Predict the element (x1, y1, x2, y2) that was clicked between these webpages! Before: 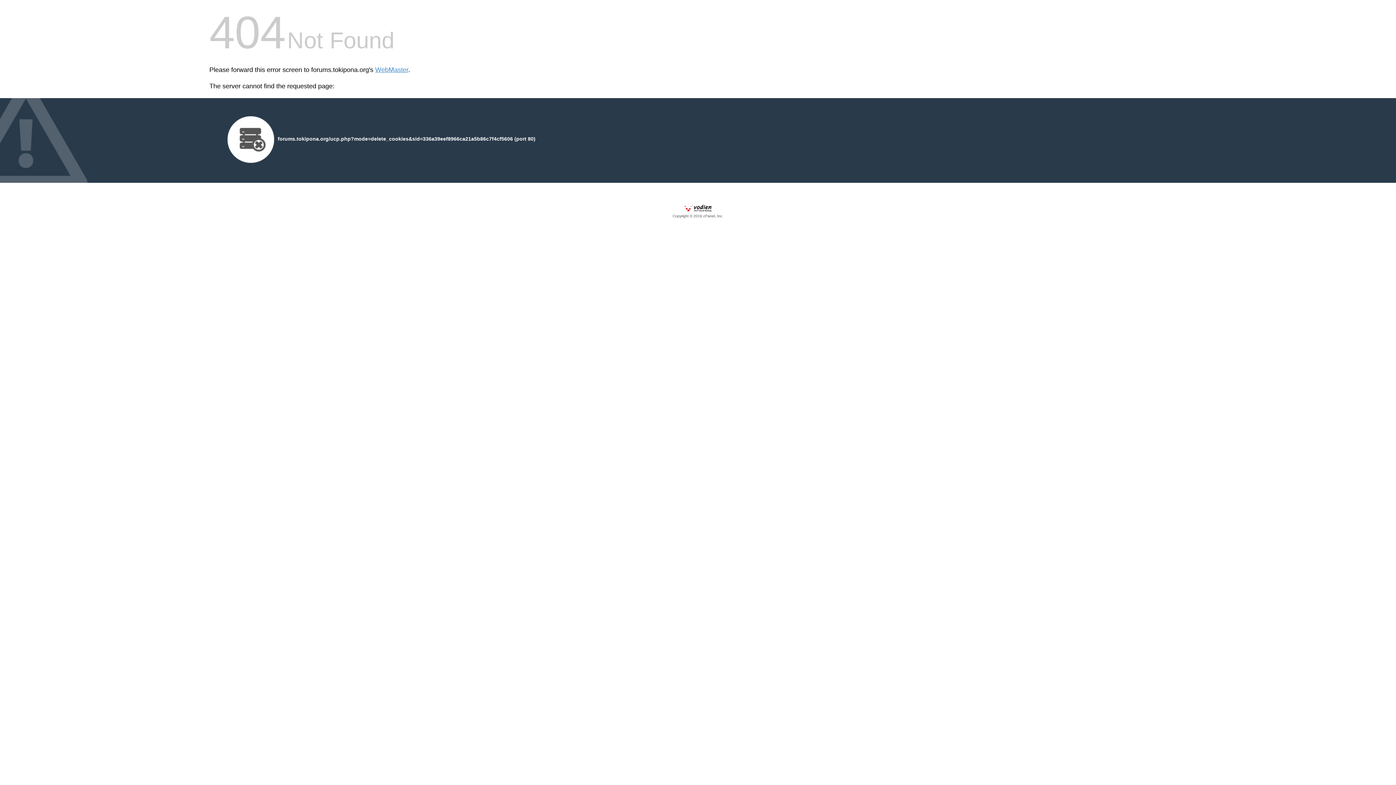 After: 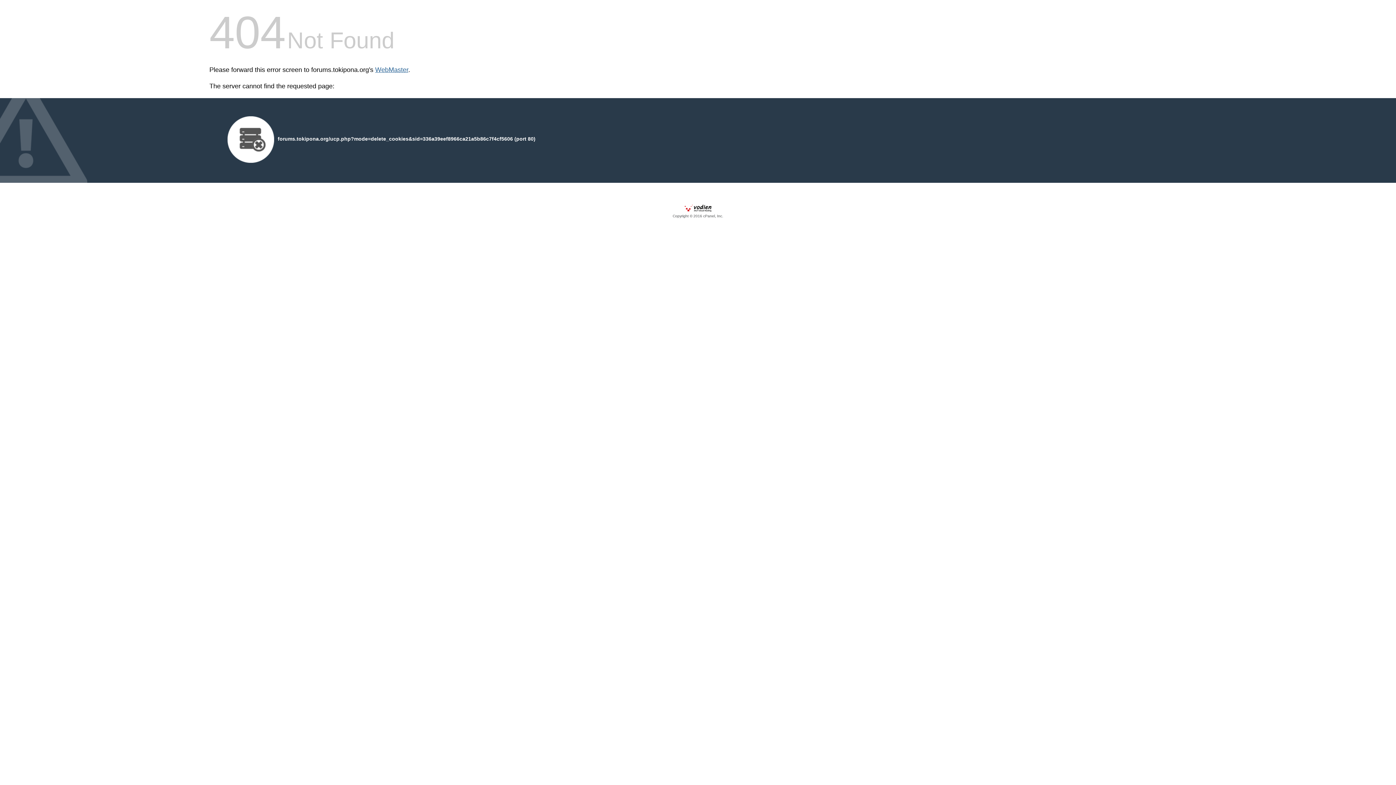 Action: bbox: (375, 66, 408, 73) label: WebMaster